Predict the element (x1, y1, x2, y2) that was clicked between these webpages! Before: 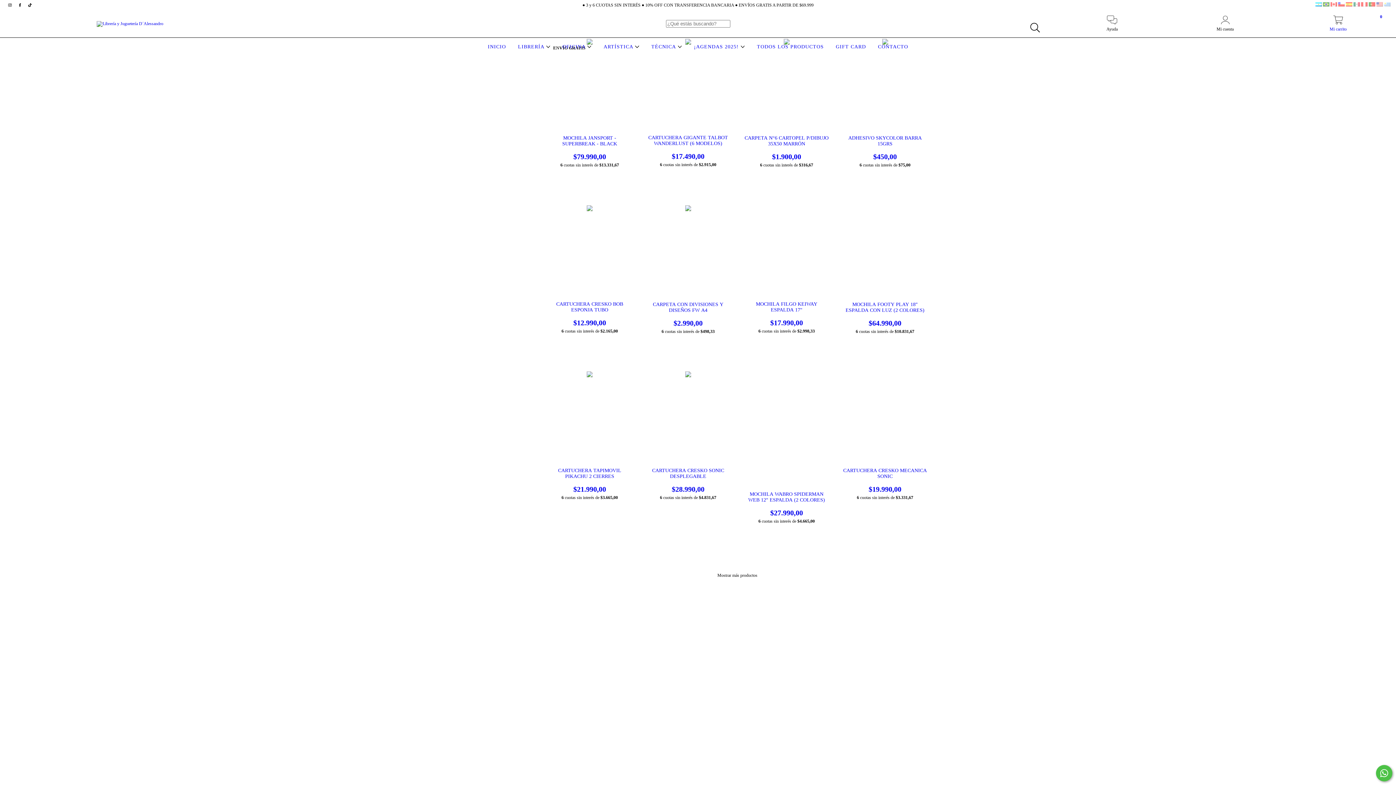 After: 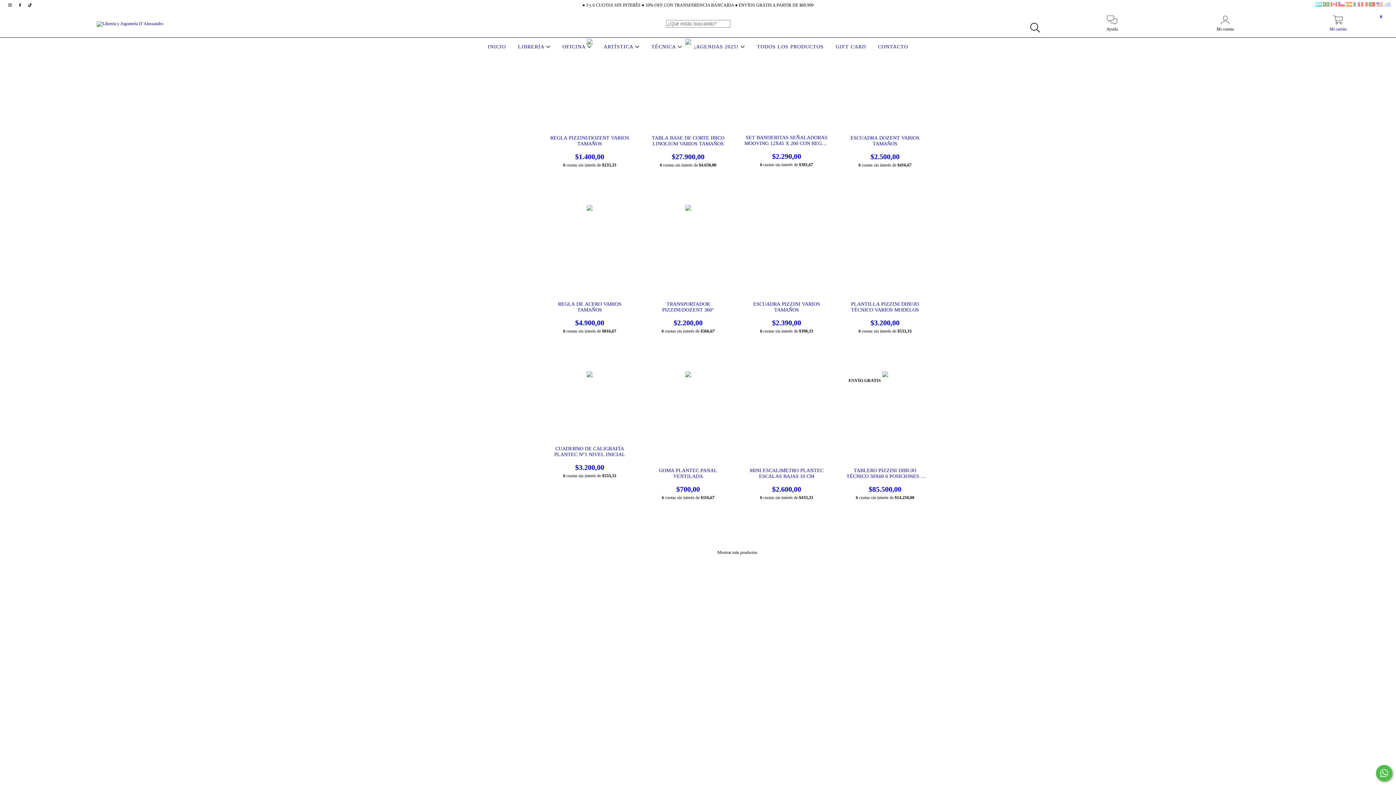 Action: bbox: (649, 44, 683, 49) label: TÉCNICA 